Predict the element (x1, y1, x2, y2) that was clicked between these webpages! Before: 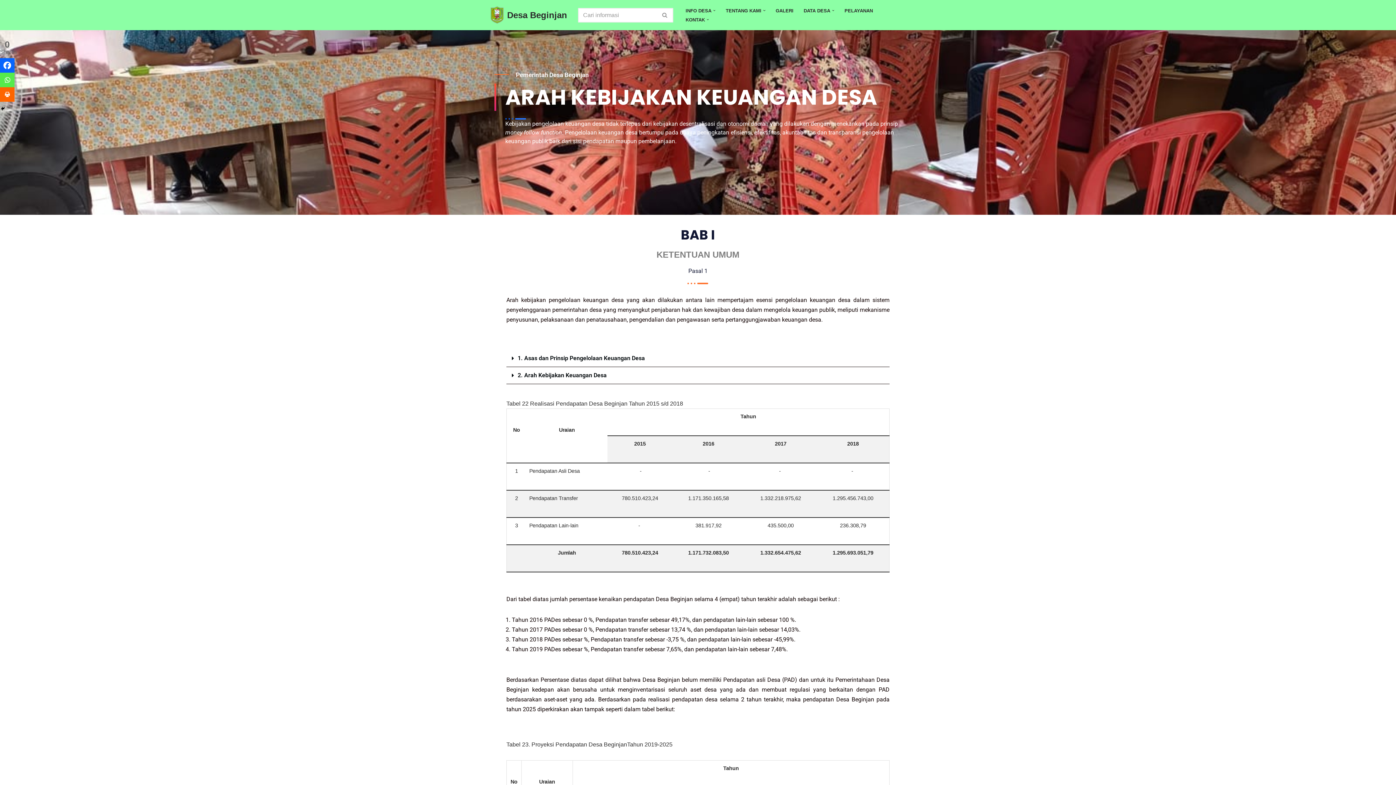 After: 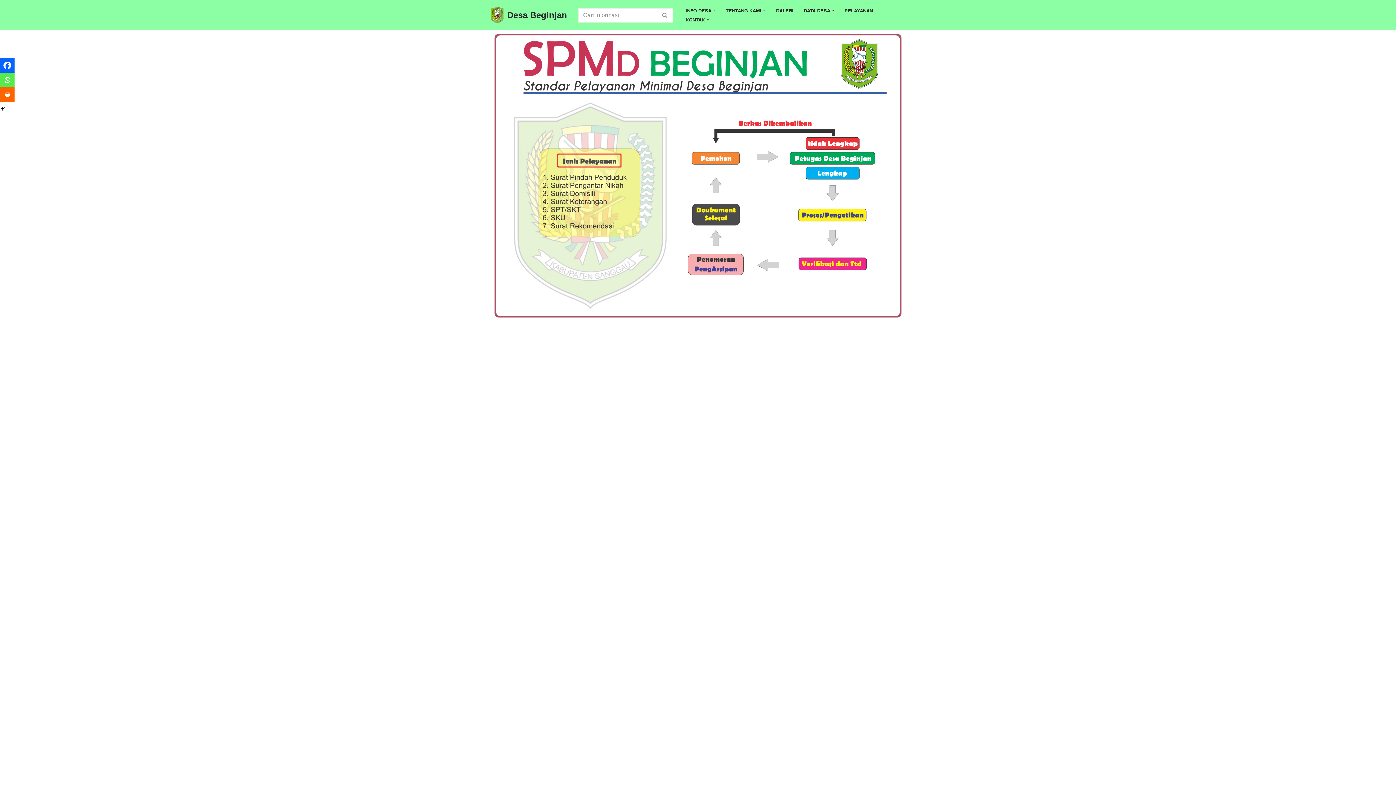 Action: bbox: (844, 6, 873, 15) label: PELAYANAN